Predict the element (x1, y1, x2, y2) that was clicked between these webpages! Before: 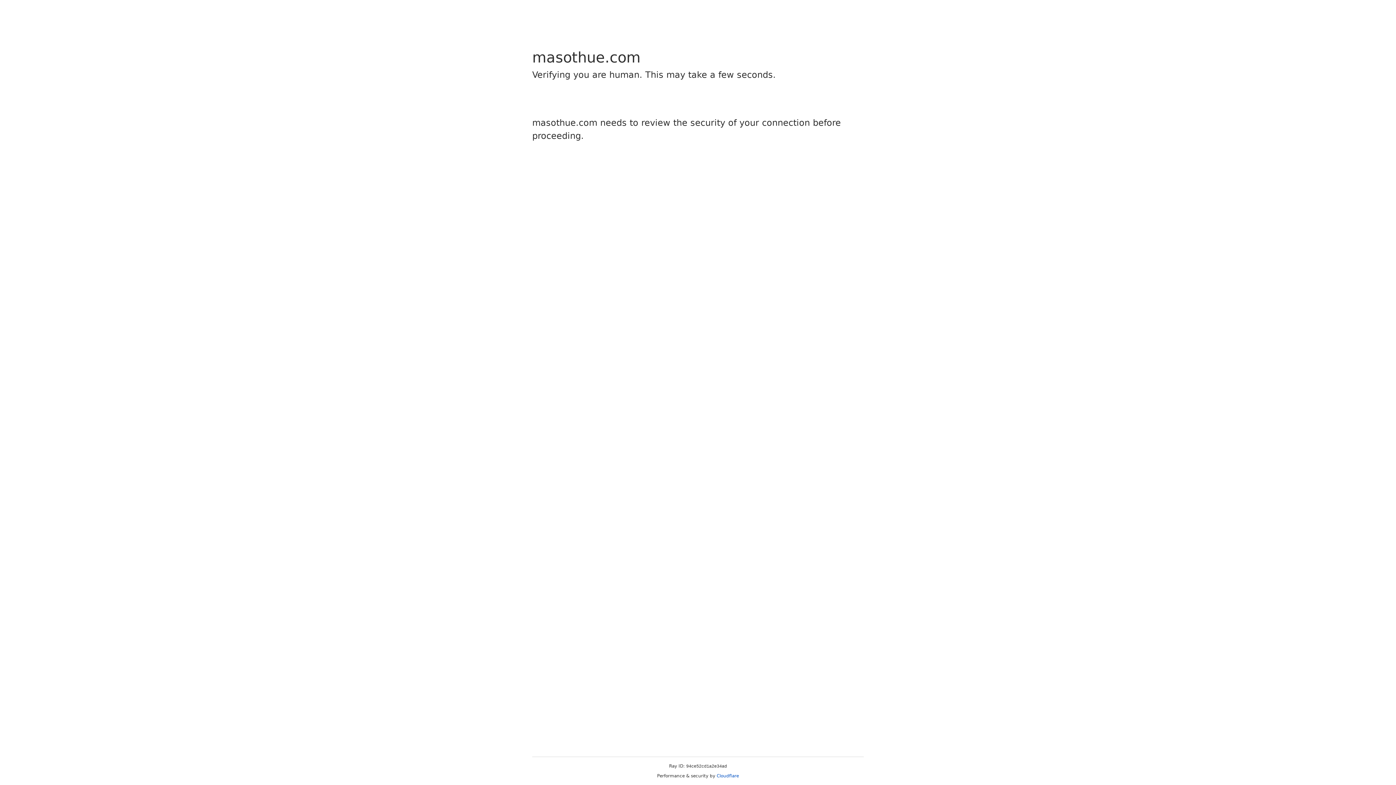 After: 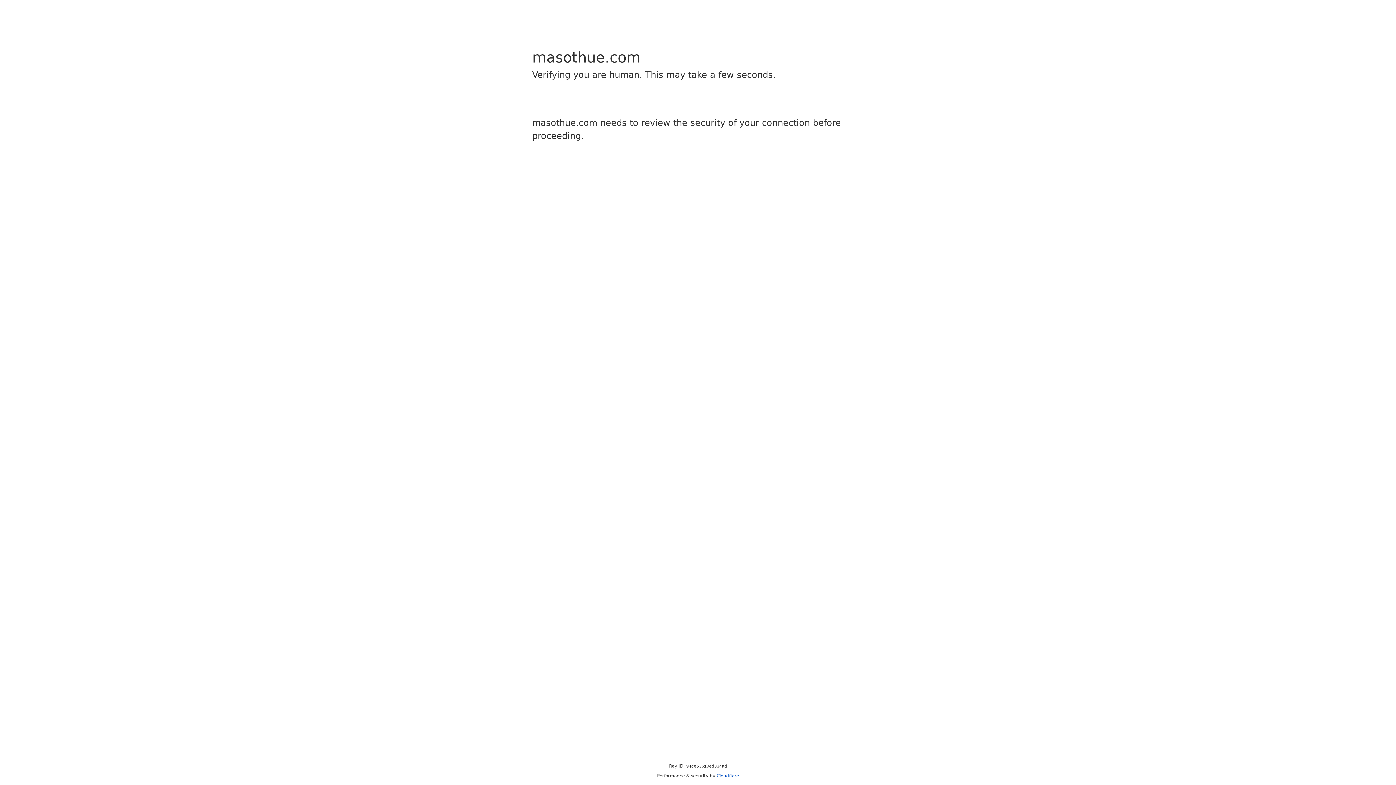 Action: bbox: (716, 773, 739, 778) label: Cloudflare